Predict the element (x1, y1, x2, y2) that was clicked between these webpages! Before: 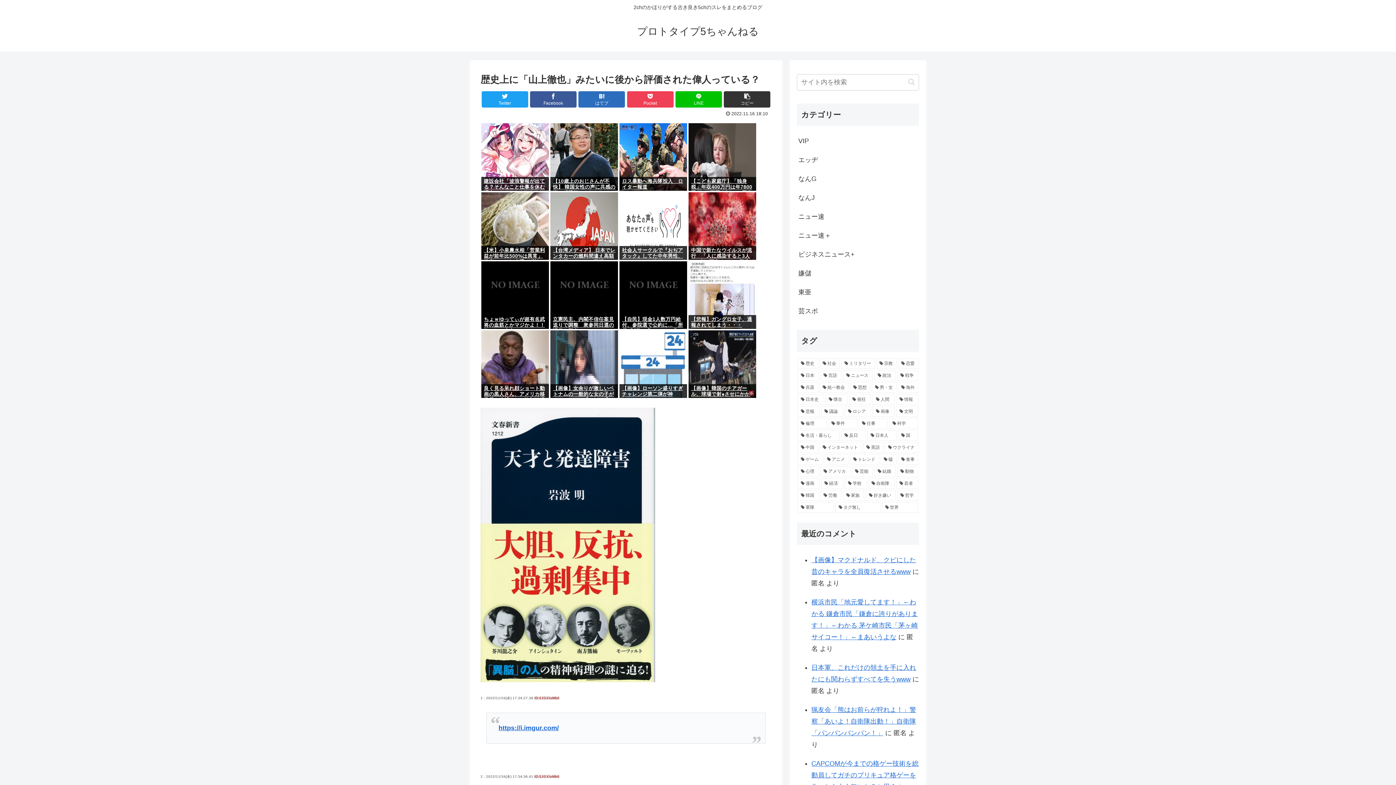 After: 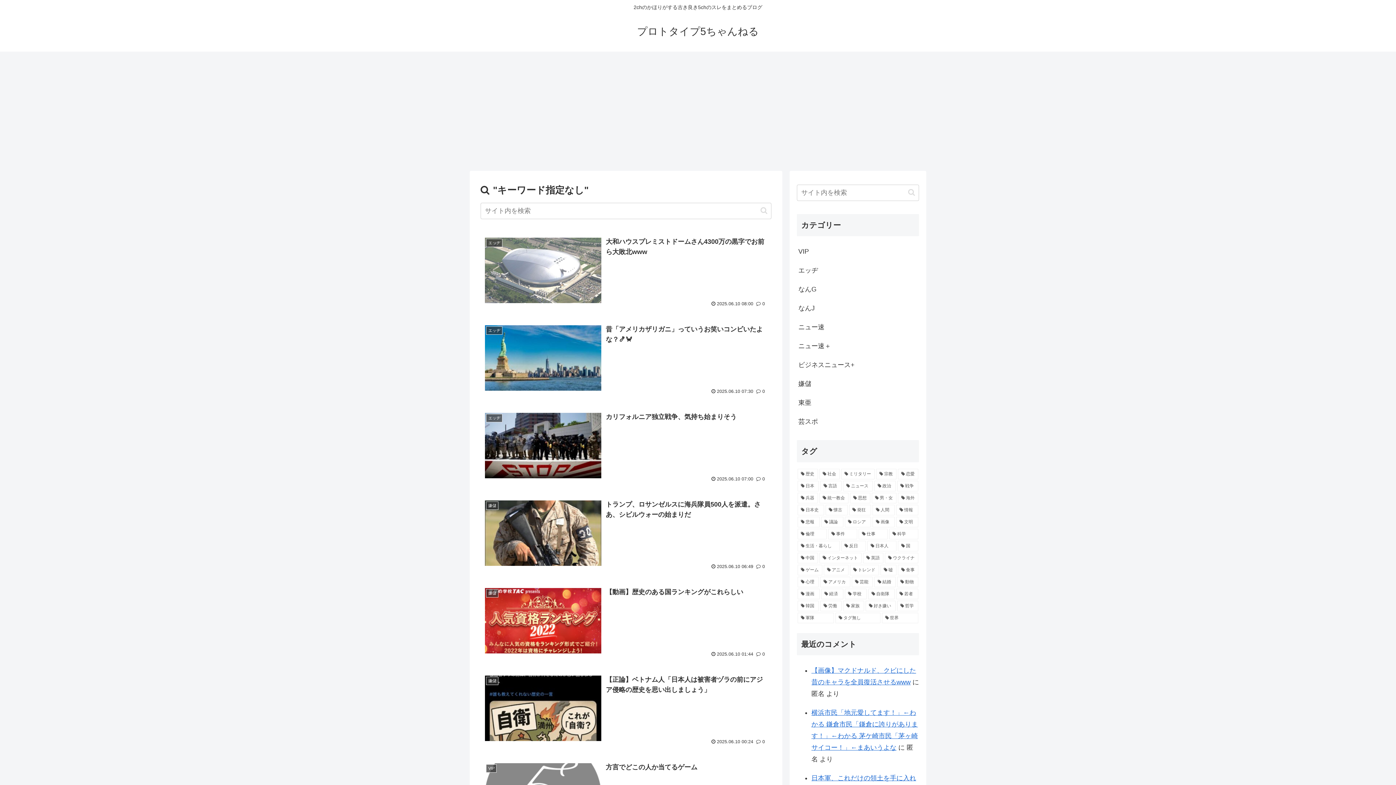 Action: label: button bbox: (905, 77, 918, 86)